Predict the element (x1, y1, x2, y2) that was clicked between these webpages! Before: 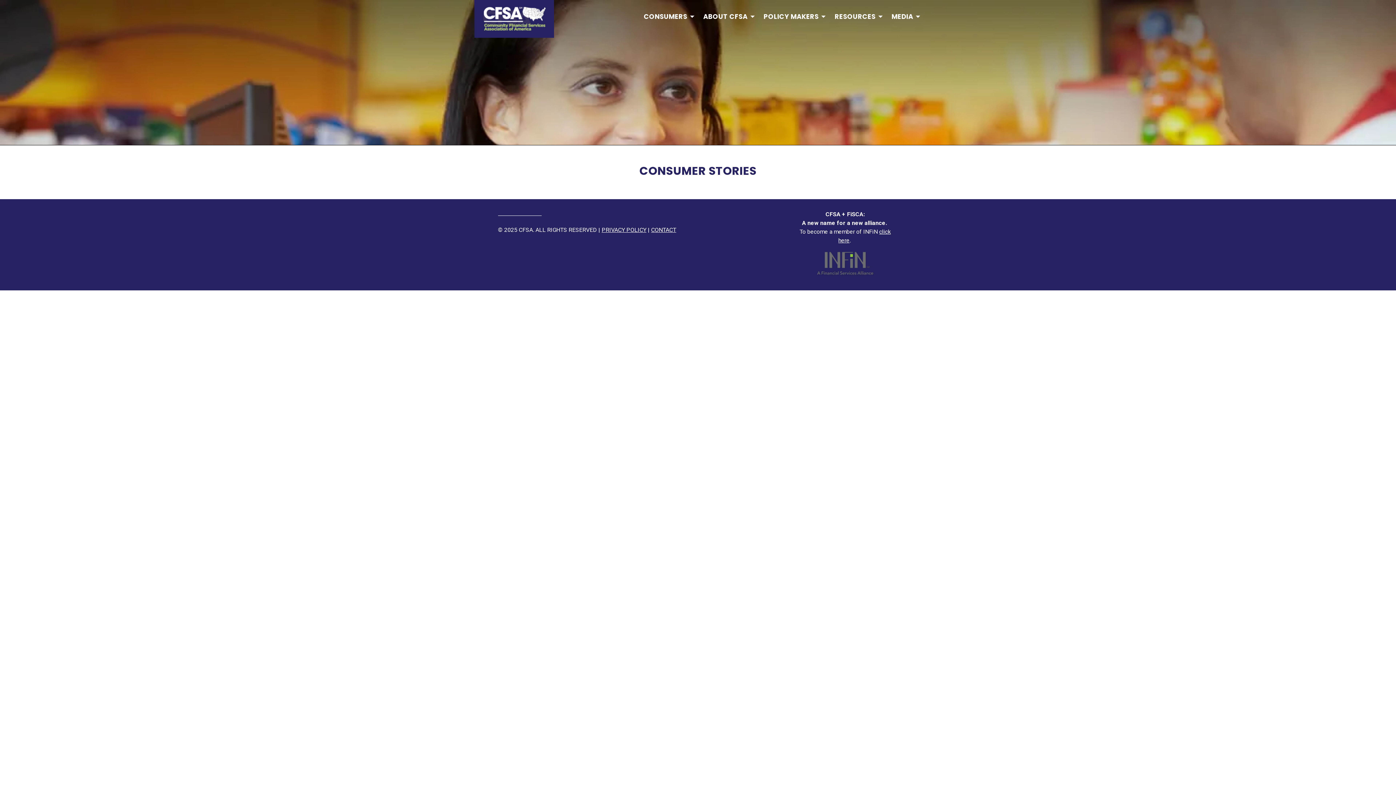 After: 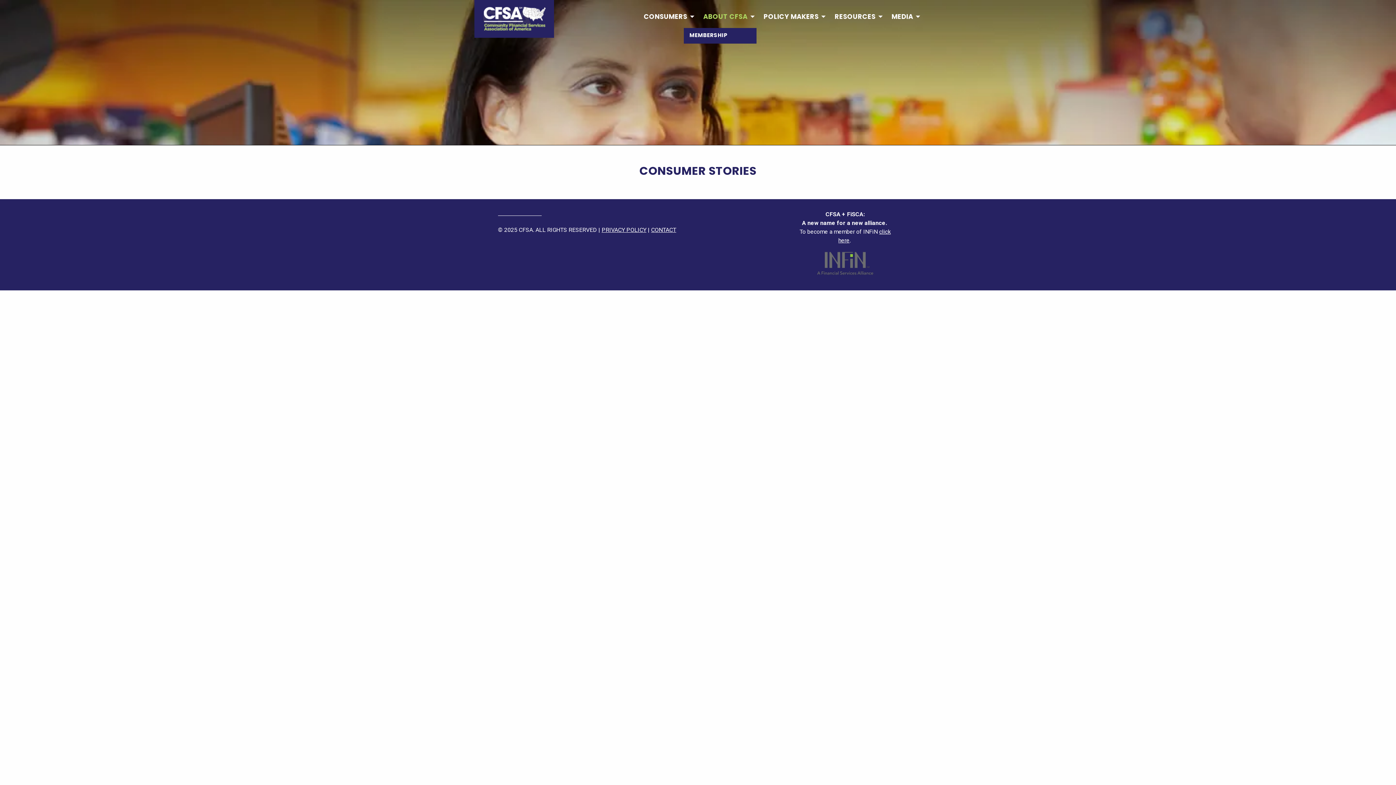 Action: label: ABOUT CFSA bbox: (697, 5, 756, 28)